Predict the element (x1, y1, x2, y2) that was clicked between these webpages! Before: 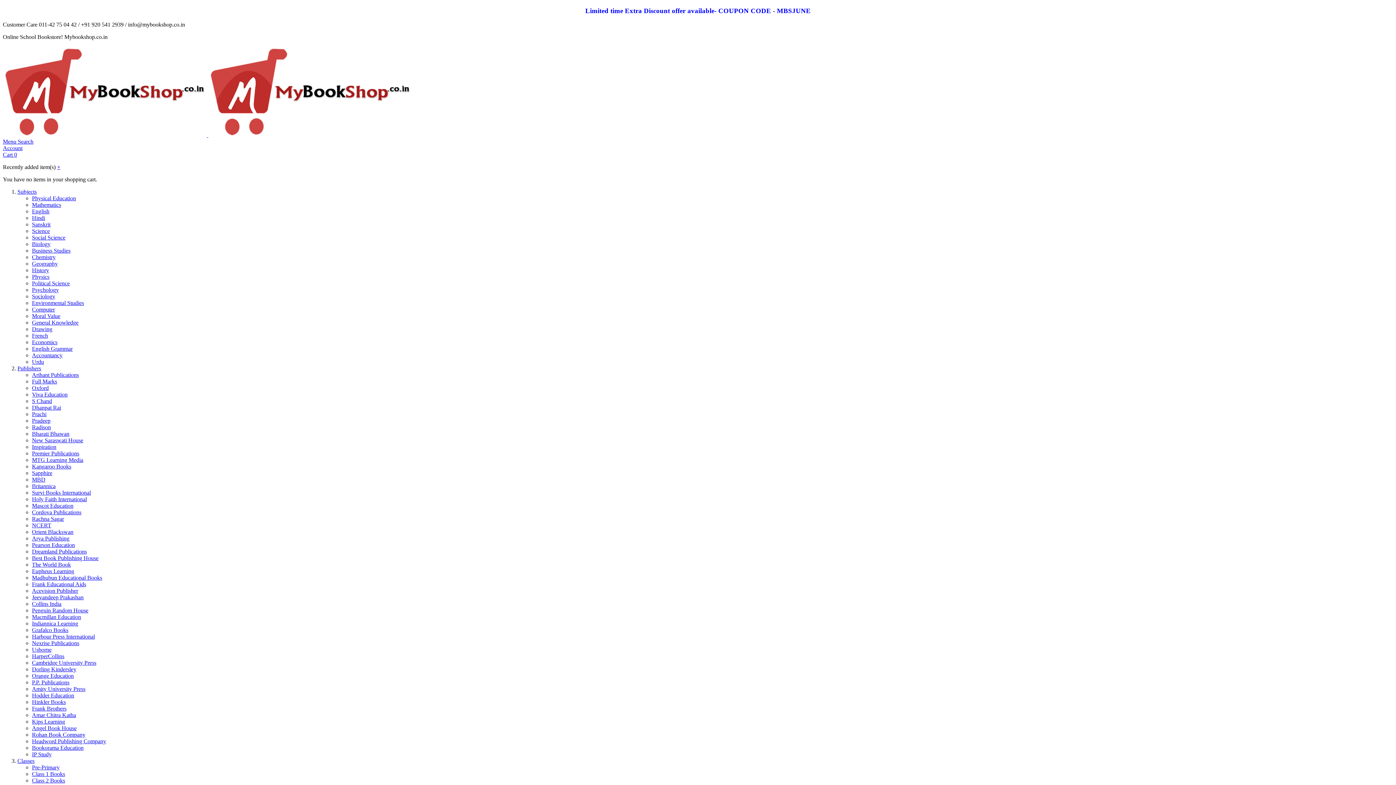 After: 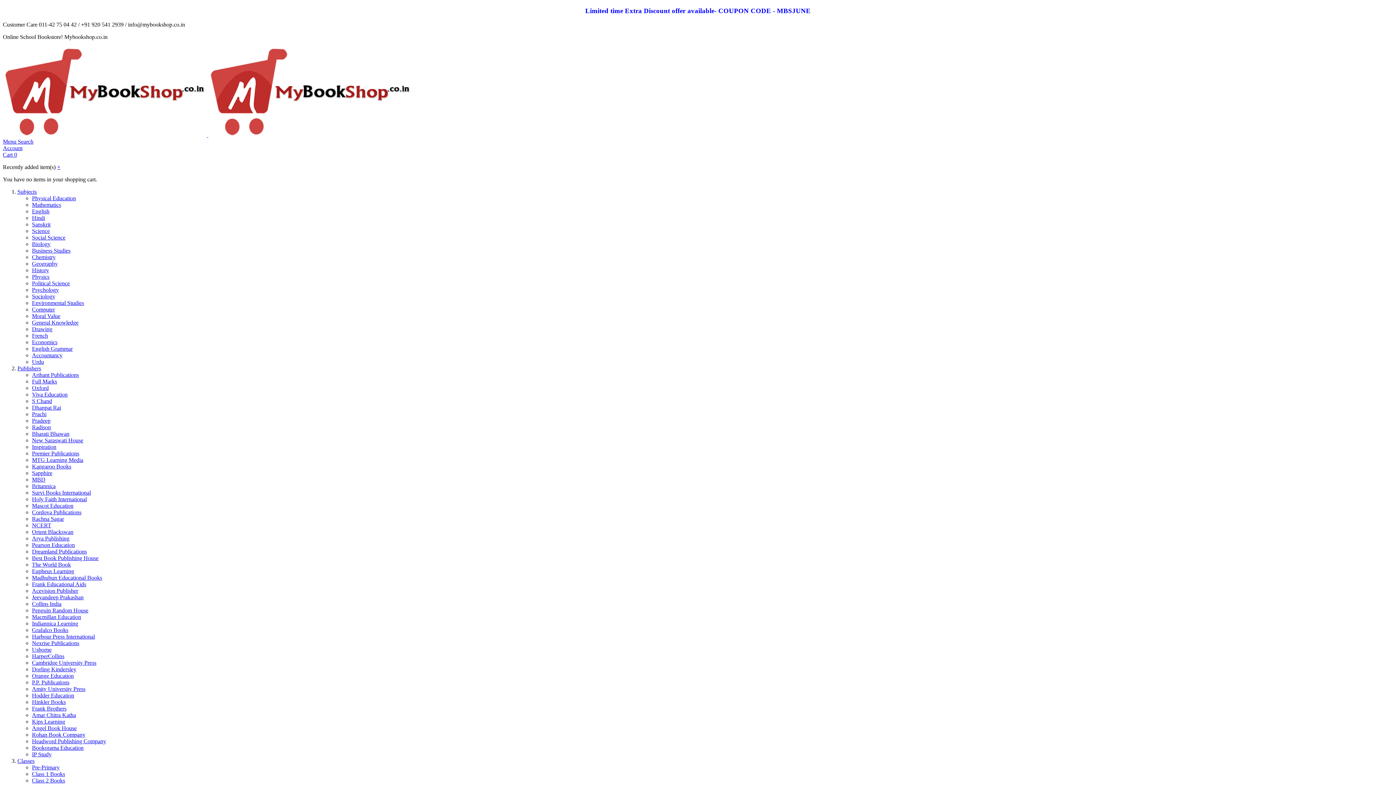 Action: label: Kangaroo Books bbox: (32, 463, 71, 469)